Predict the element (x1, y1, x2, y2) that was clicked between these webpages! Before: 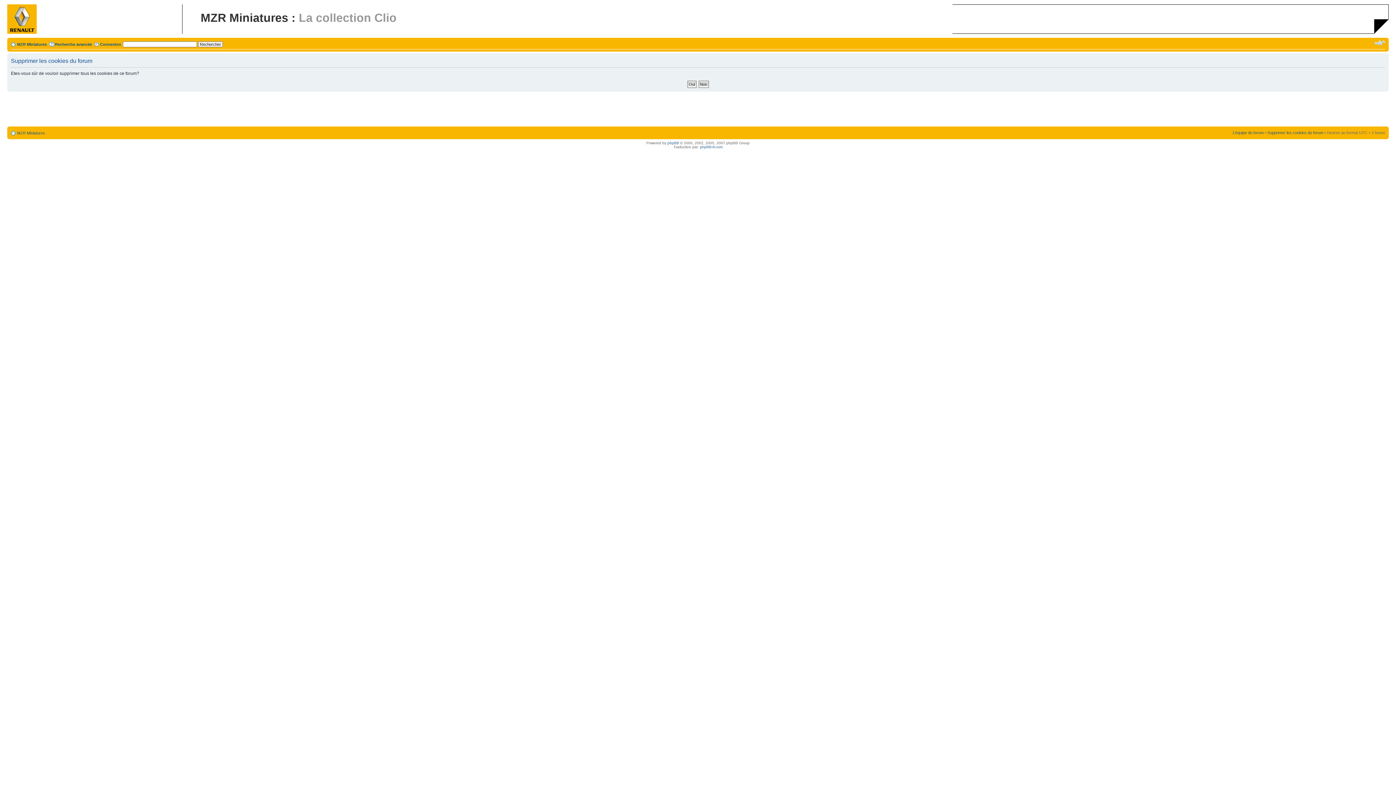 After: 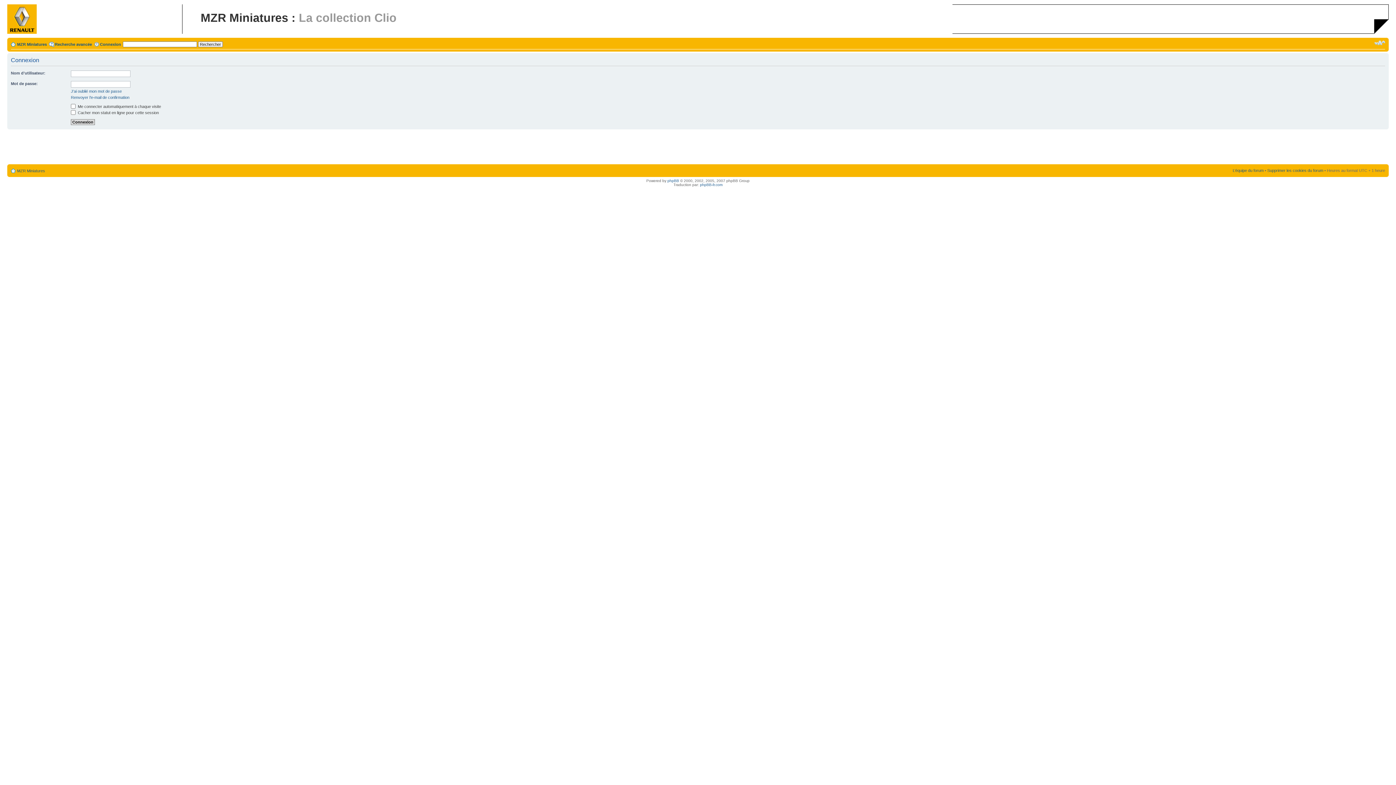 Action: label: Connexion bbox: (100, 42, 121, 46)